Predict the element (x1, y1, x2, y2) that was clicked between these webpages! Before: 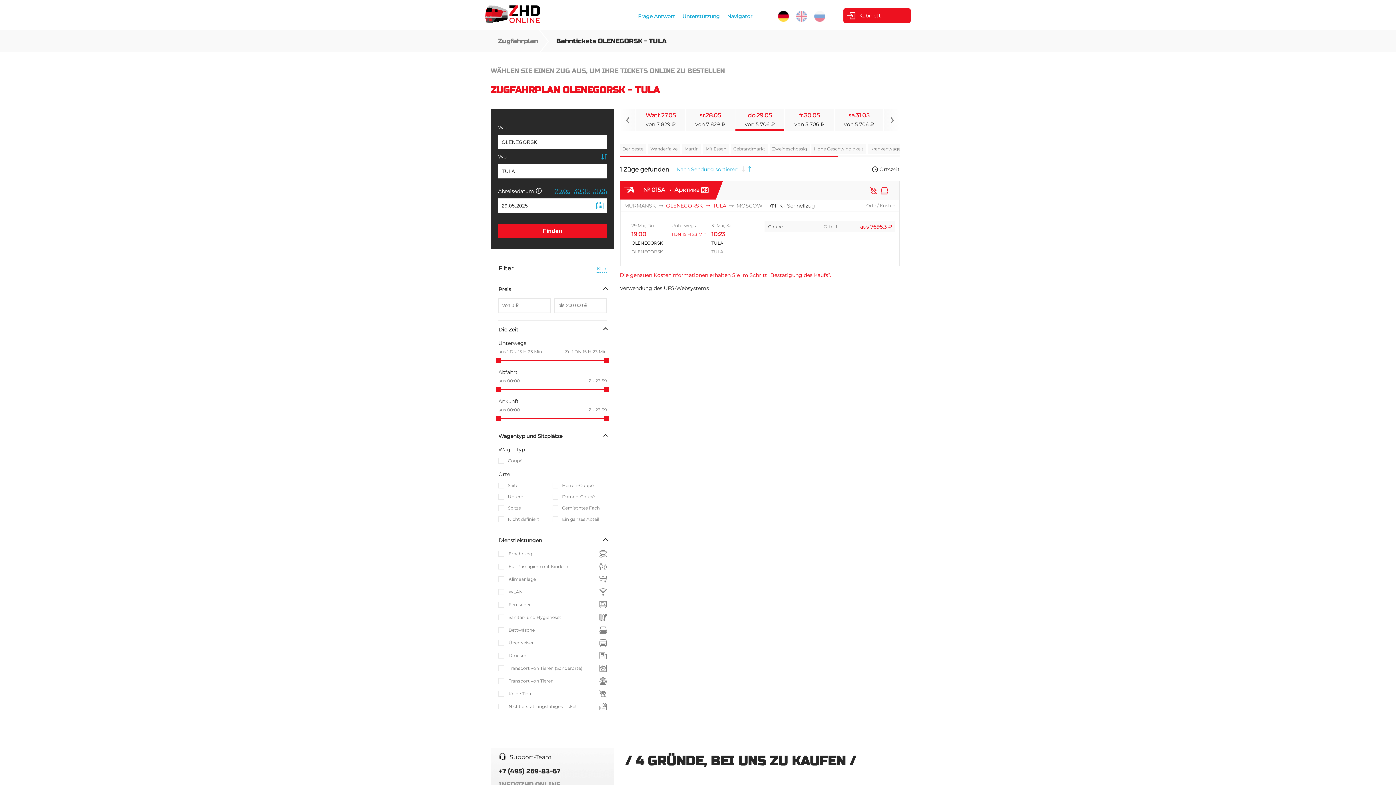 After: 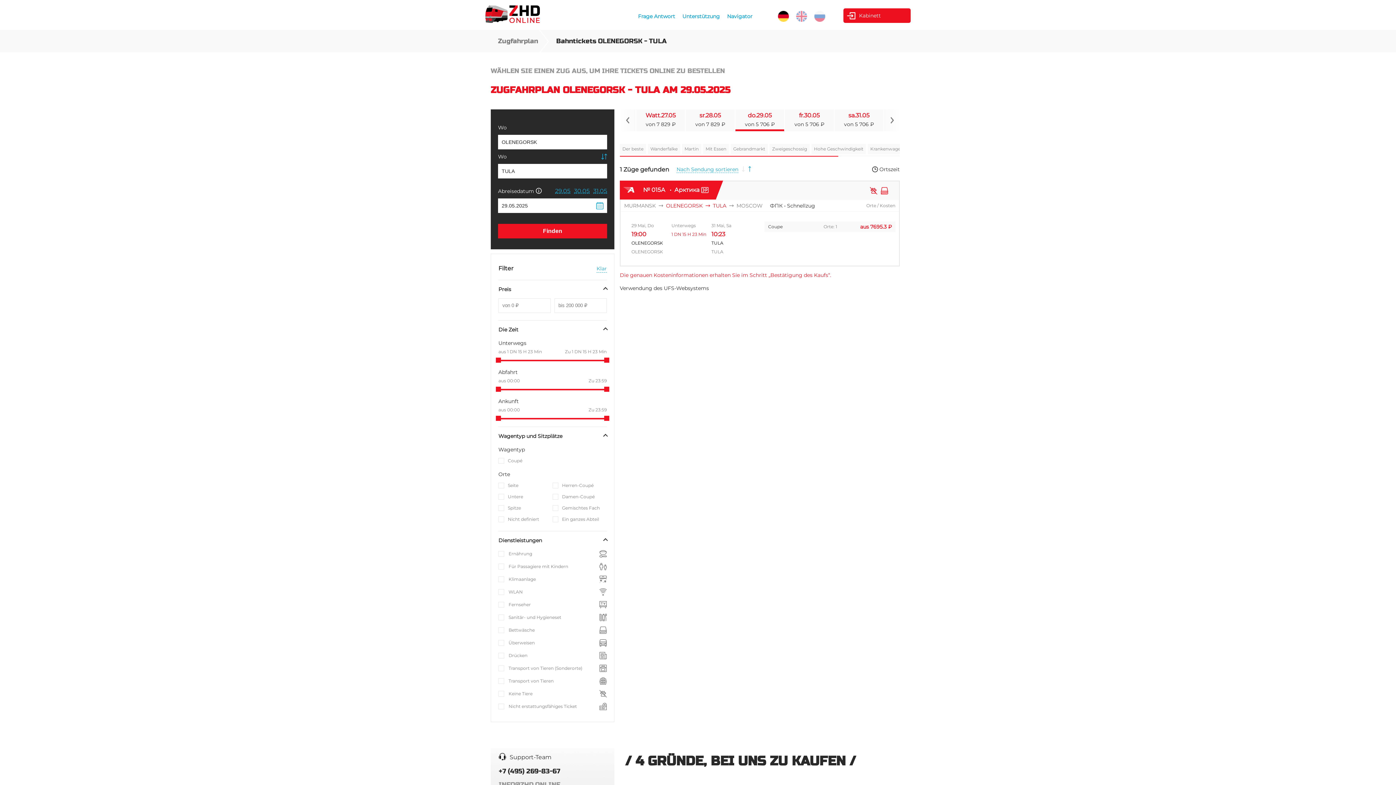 Action: label: do.29.05
von 5 706 ₽ bbox: (735, 109, 784, 131)